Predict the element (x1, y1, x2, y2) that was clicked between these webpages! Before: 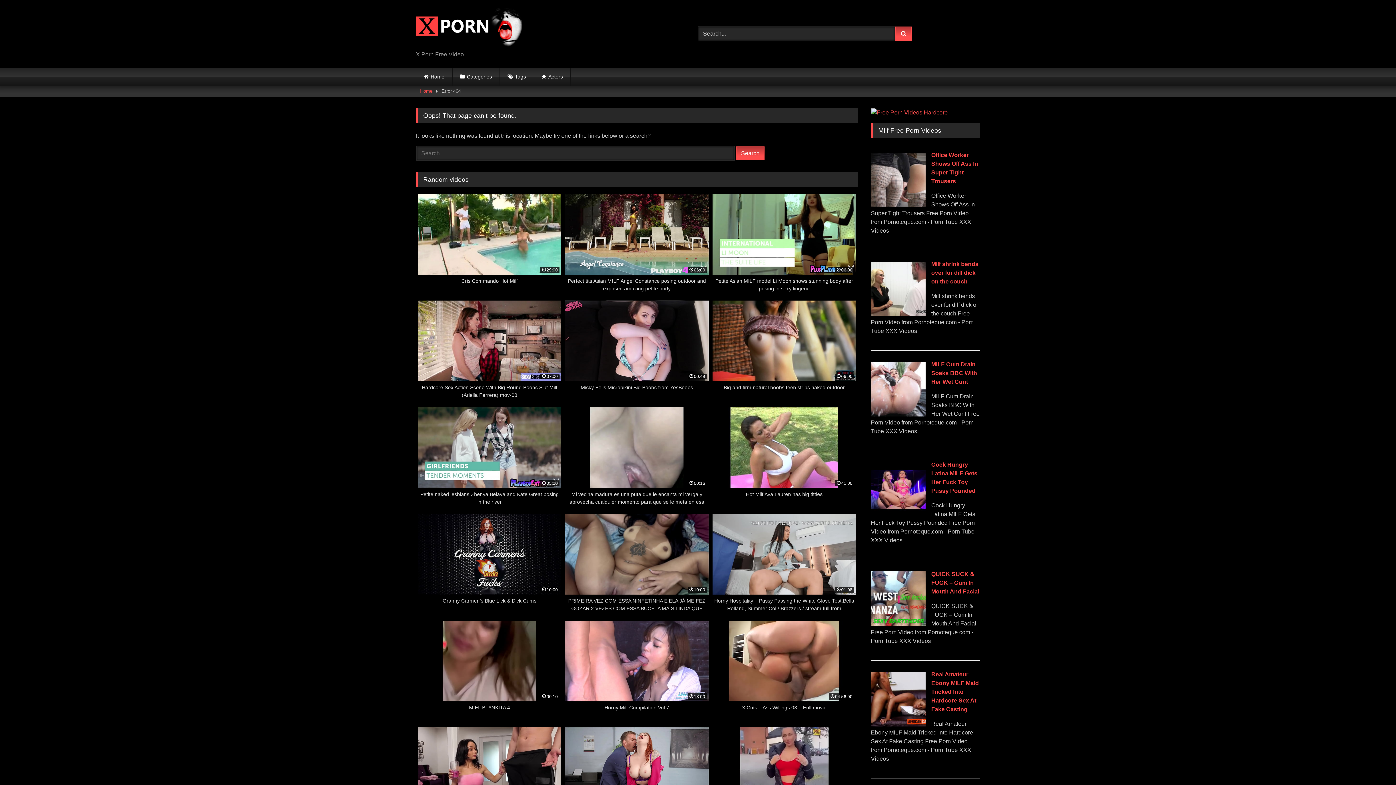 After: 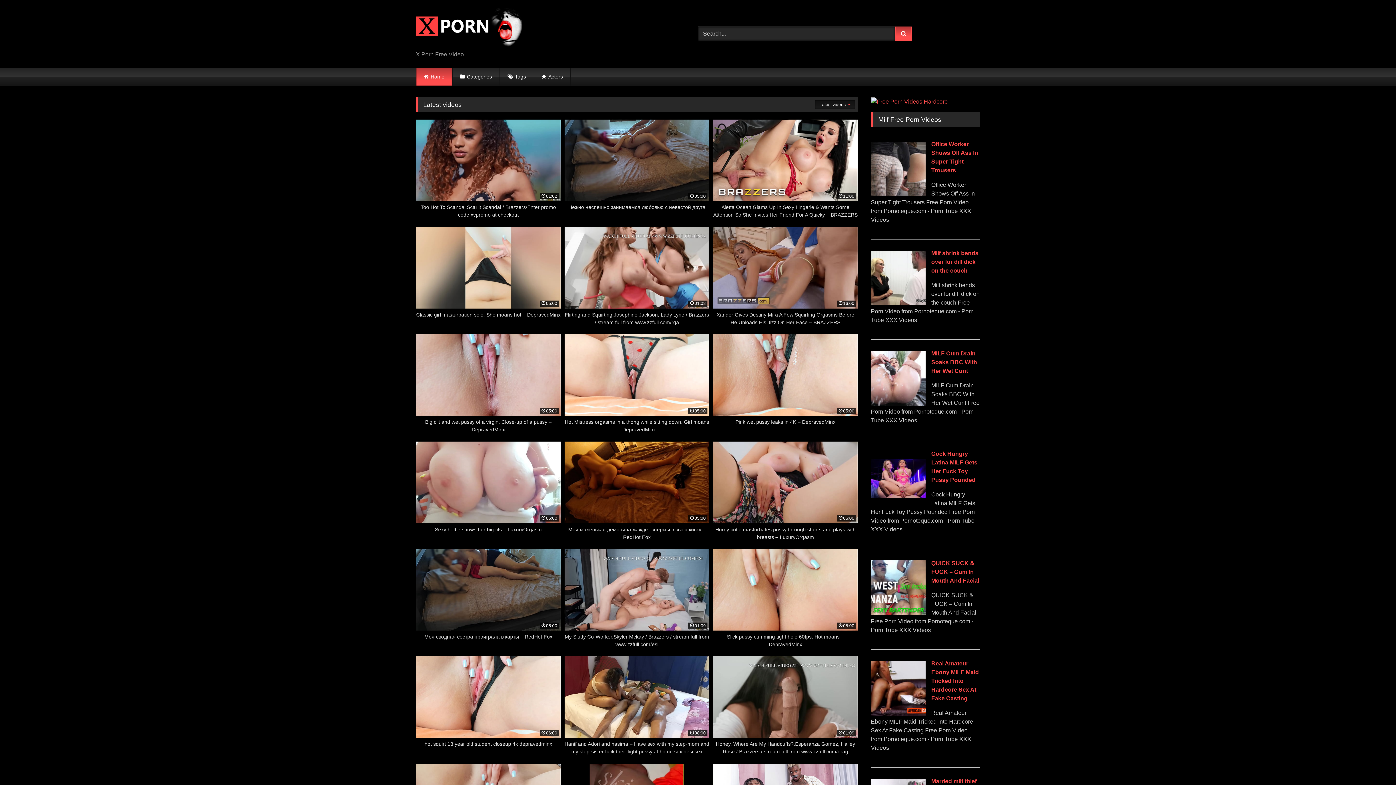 Action: label: Home bbox: (420, 86, 432, 96)